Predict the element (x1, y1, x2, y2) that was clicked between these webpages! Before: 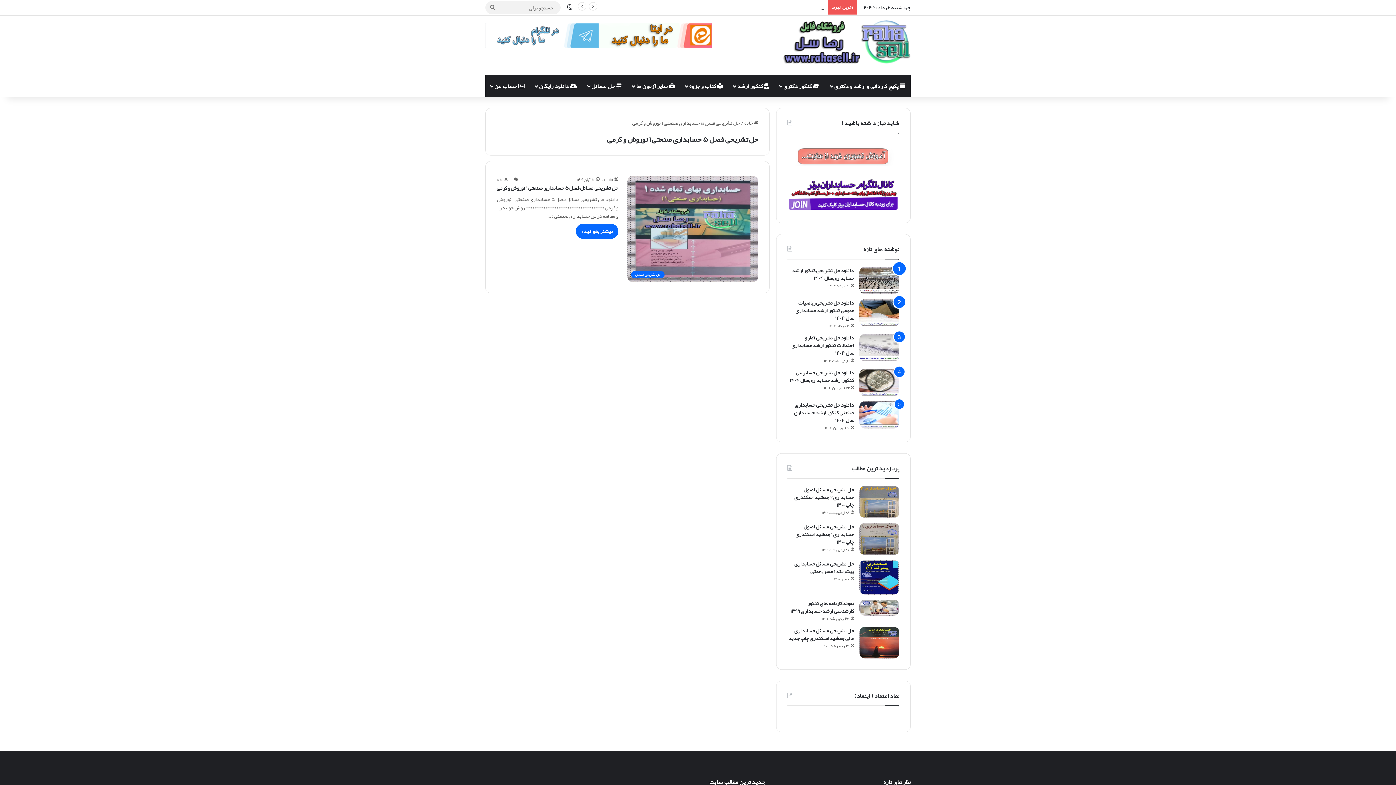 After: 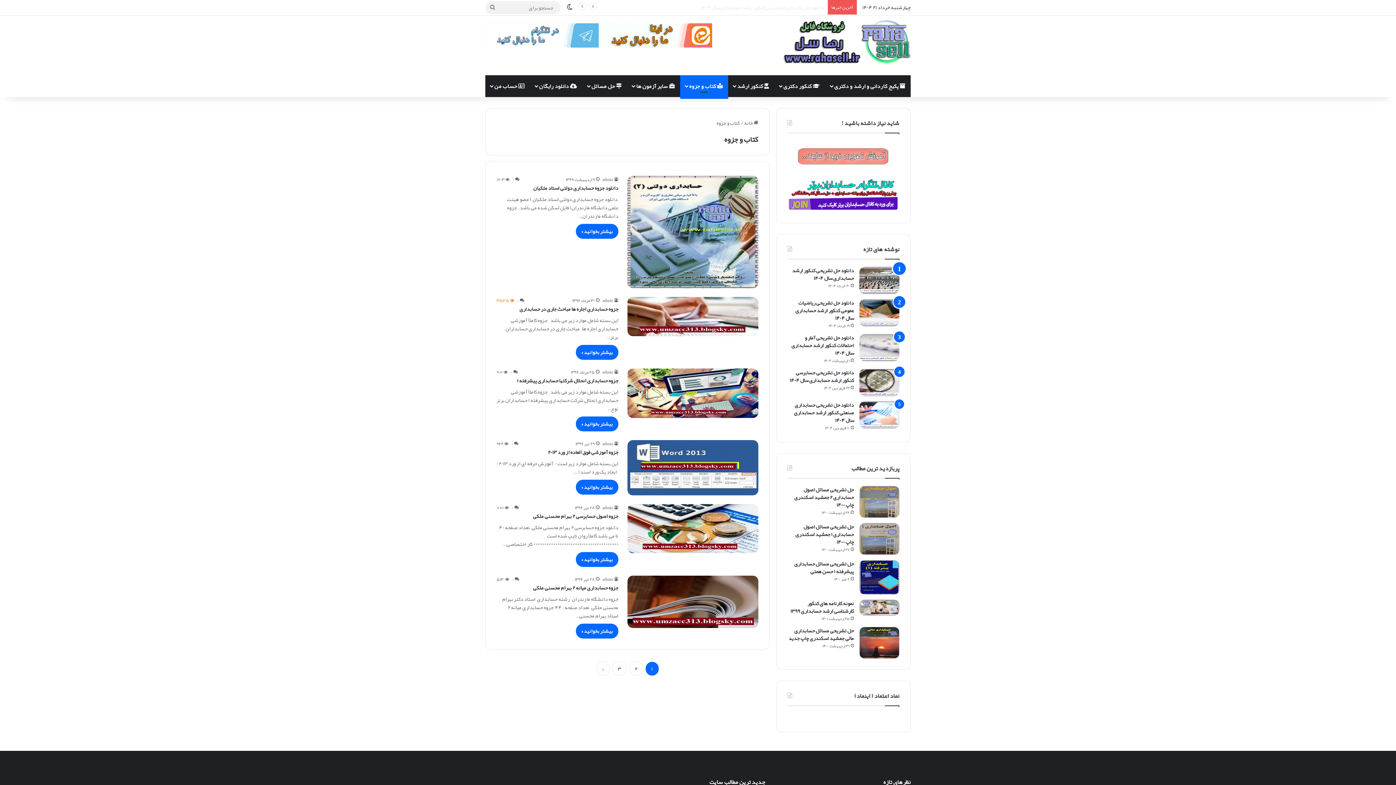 Action: label:  کتاب و جزوه bbox: (680, 75, 728, 97)